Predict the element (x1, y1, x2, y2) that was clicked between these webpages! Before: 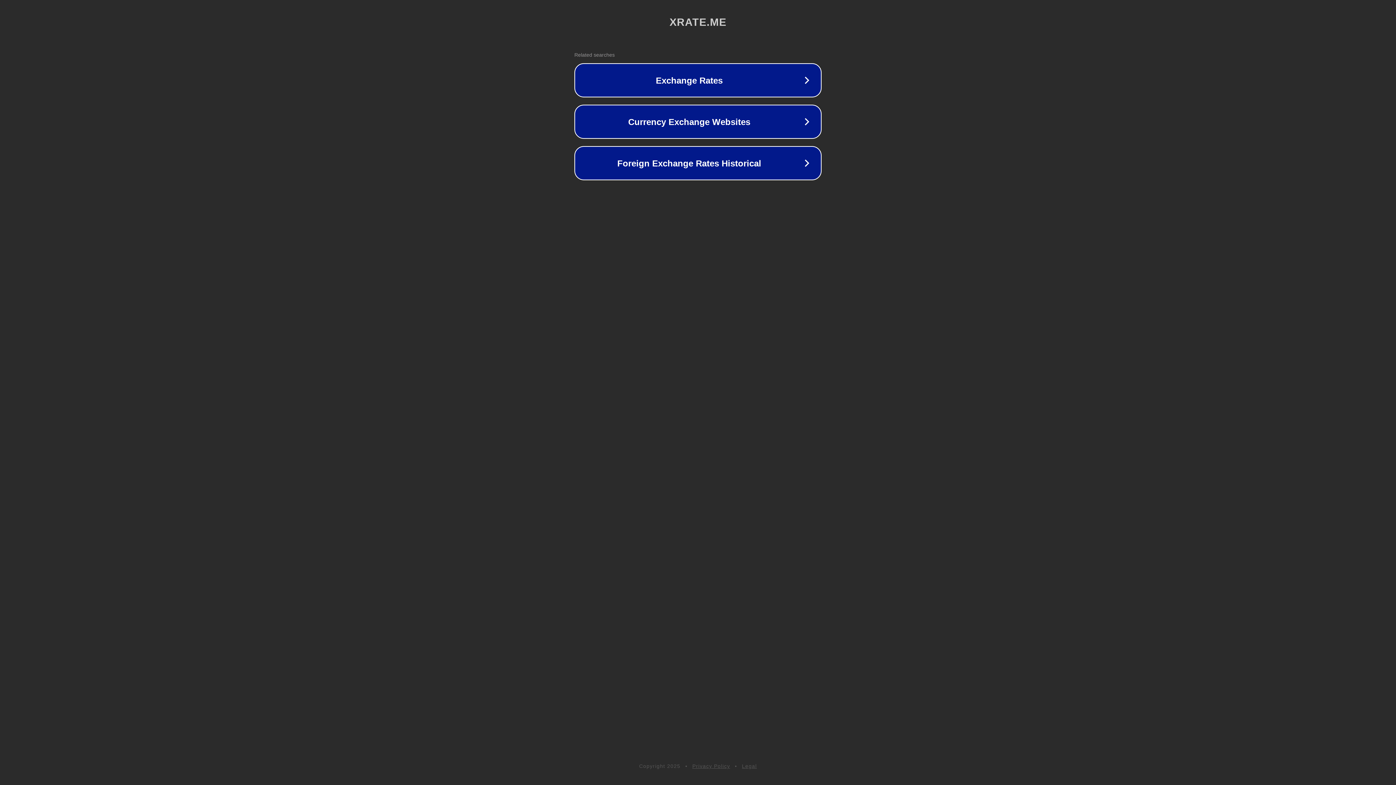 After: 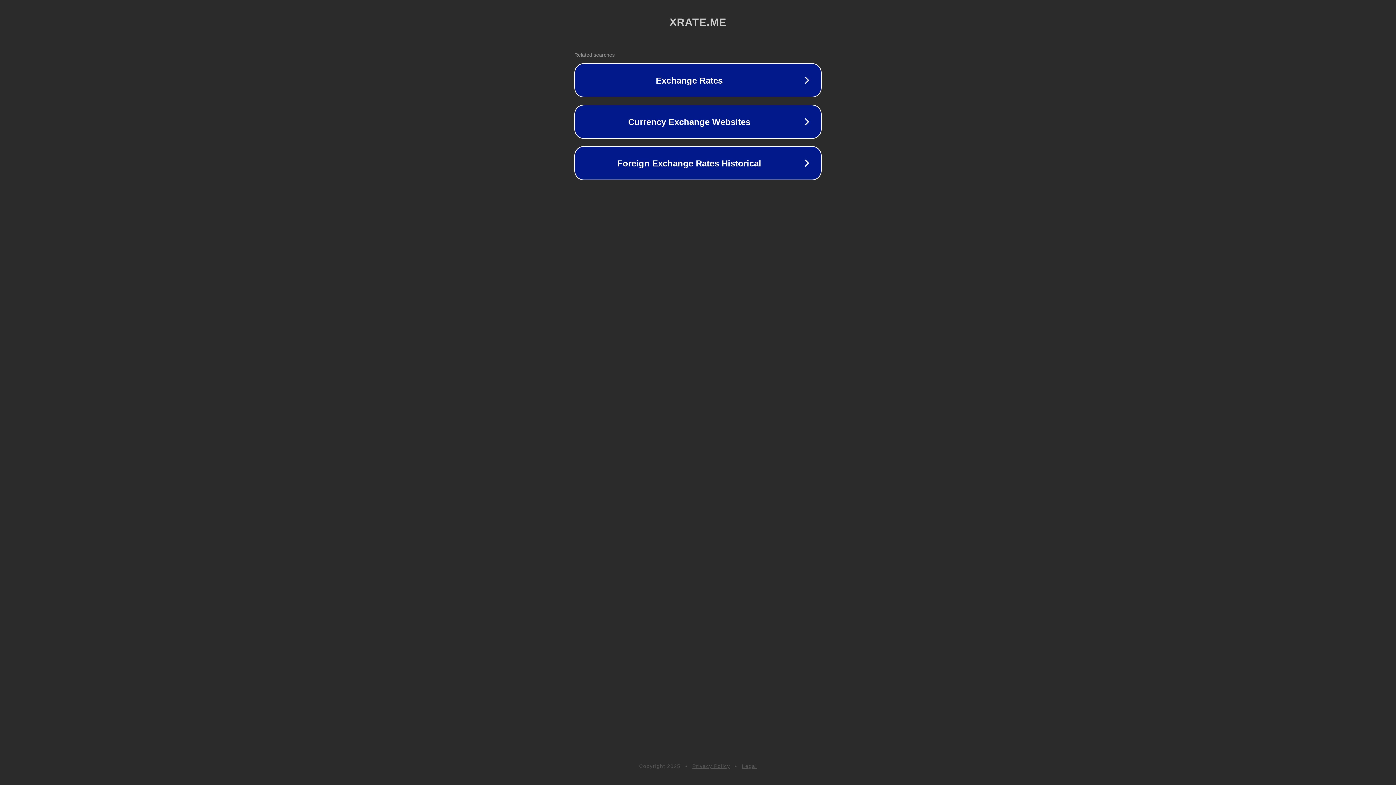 Action: bbox: (742, 763, 757, 769) label: Legal